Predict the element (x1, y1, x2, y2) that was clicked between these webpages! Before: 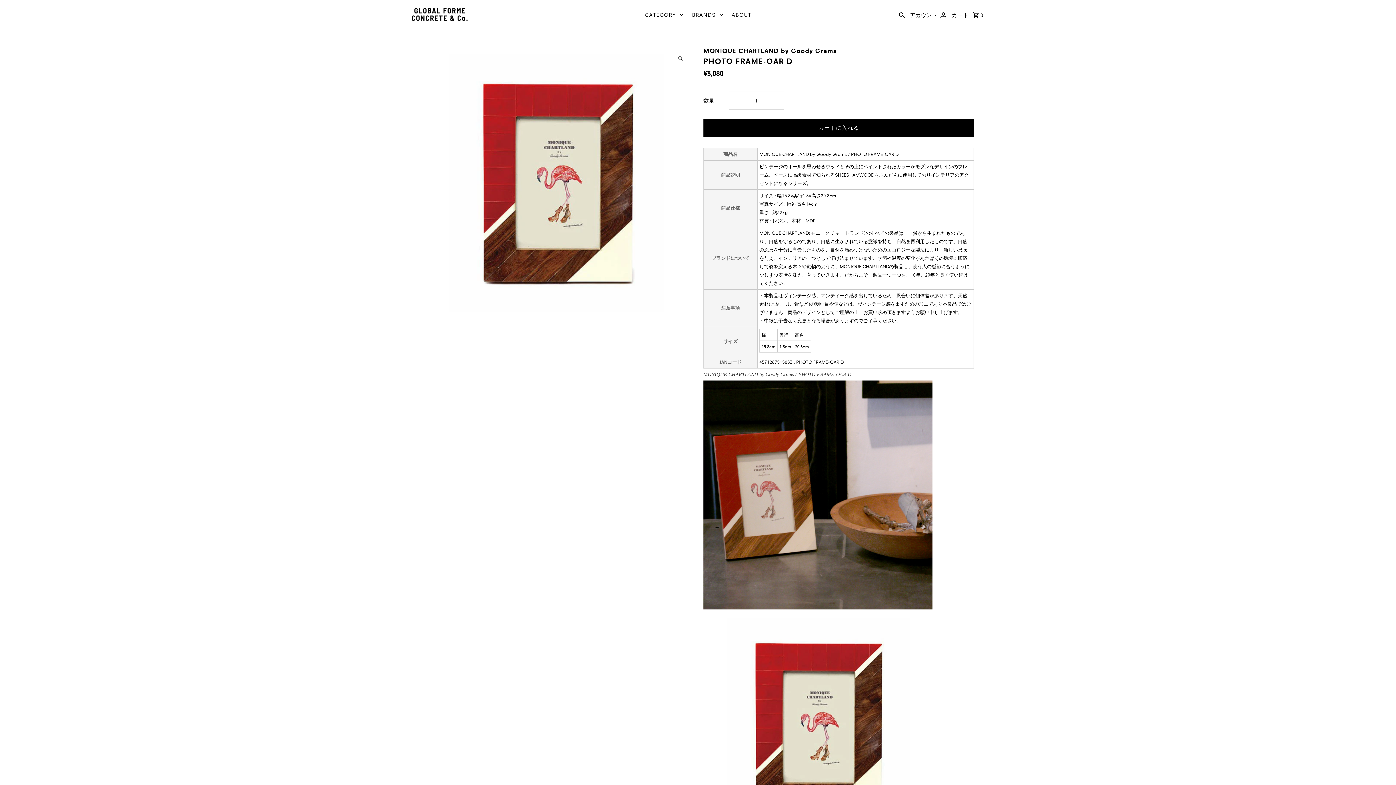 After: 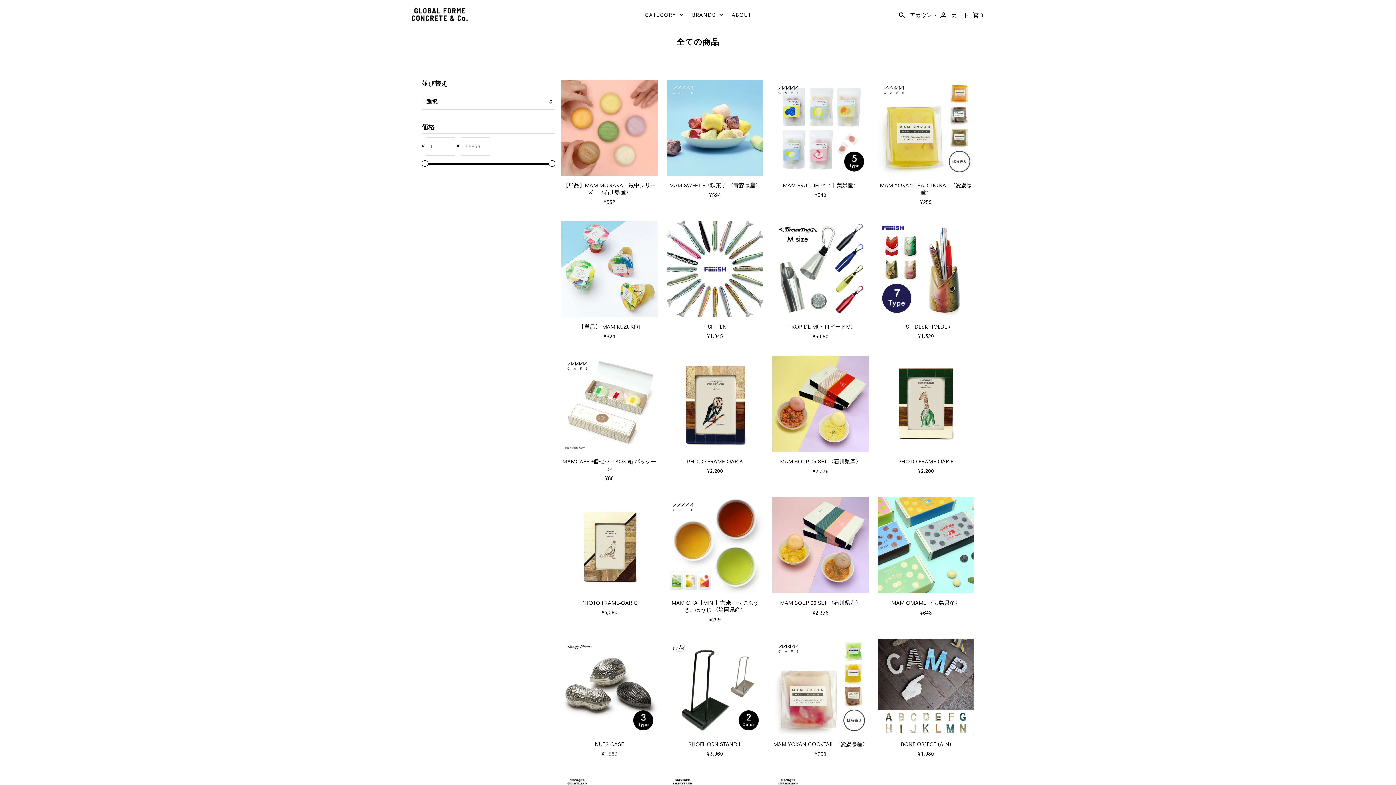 Action: label: BRANDS bbox: (688, 4, 726, 25)